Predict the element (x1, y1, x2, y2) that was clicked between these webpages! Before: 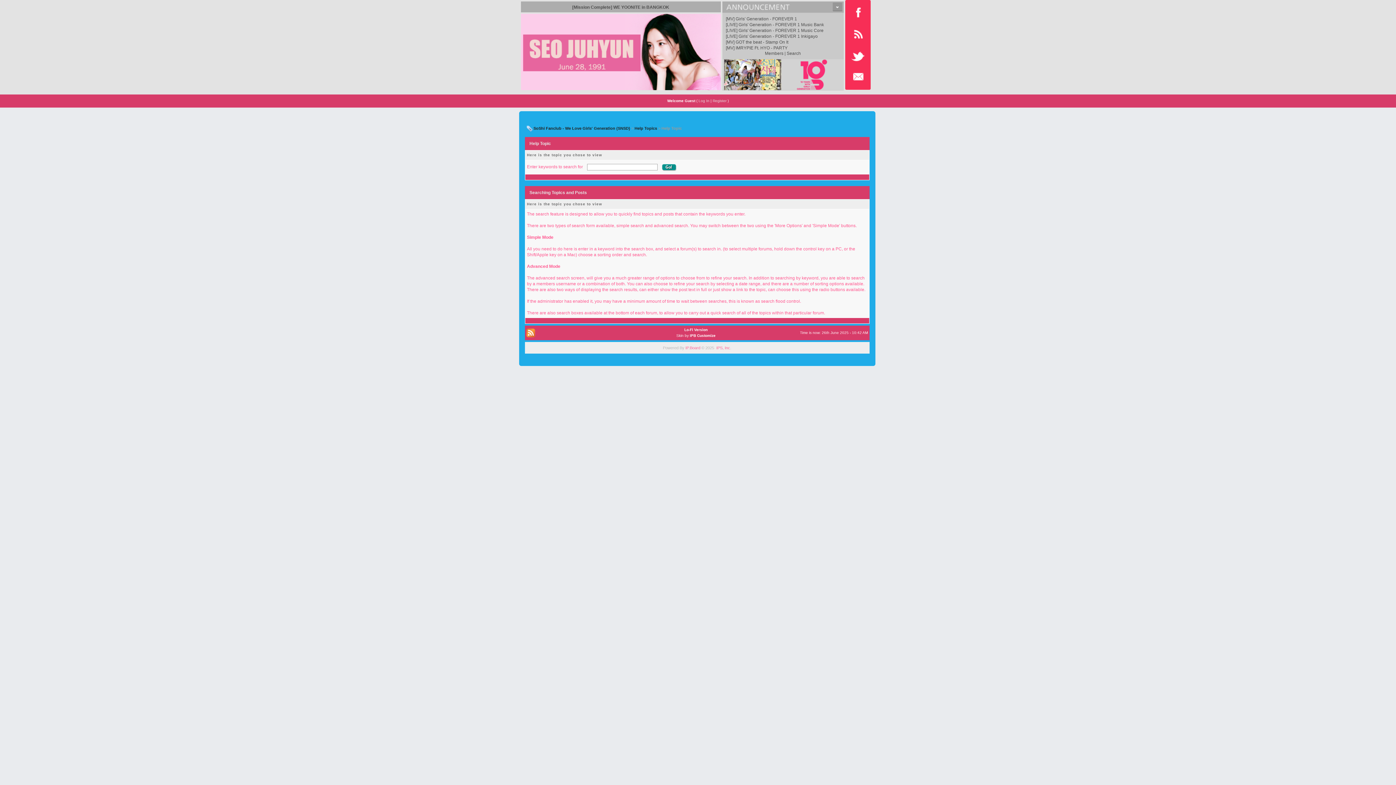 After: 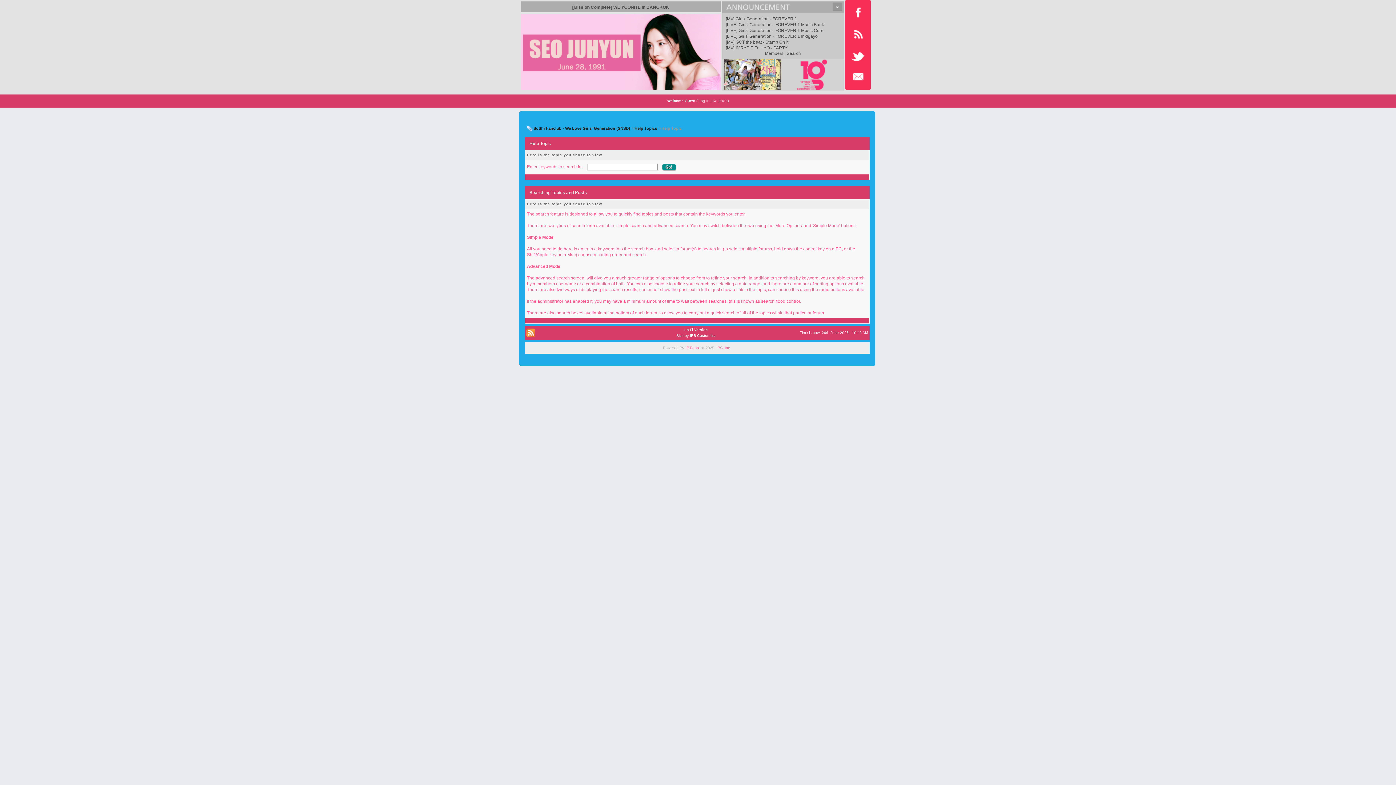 Action: bbox: (722, 71, 783, 76)